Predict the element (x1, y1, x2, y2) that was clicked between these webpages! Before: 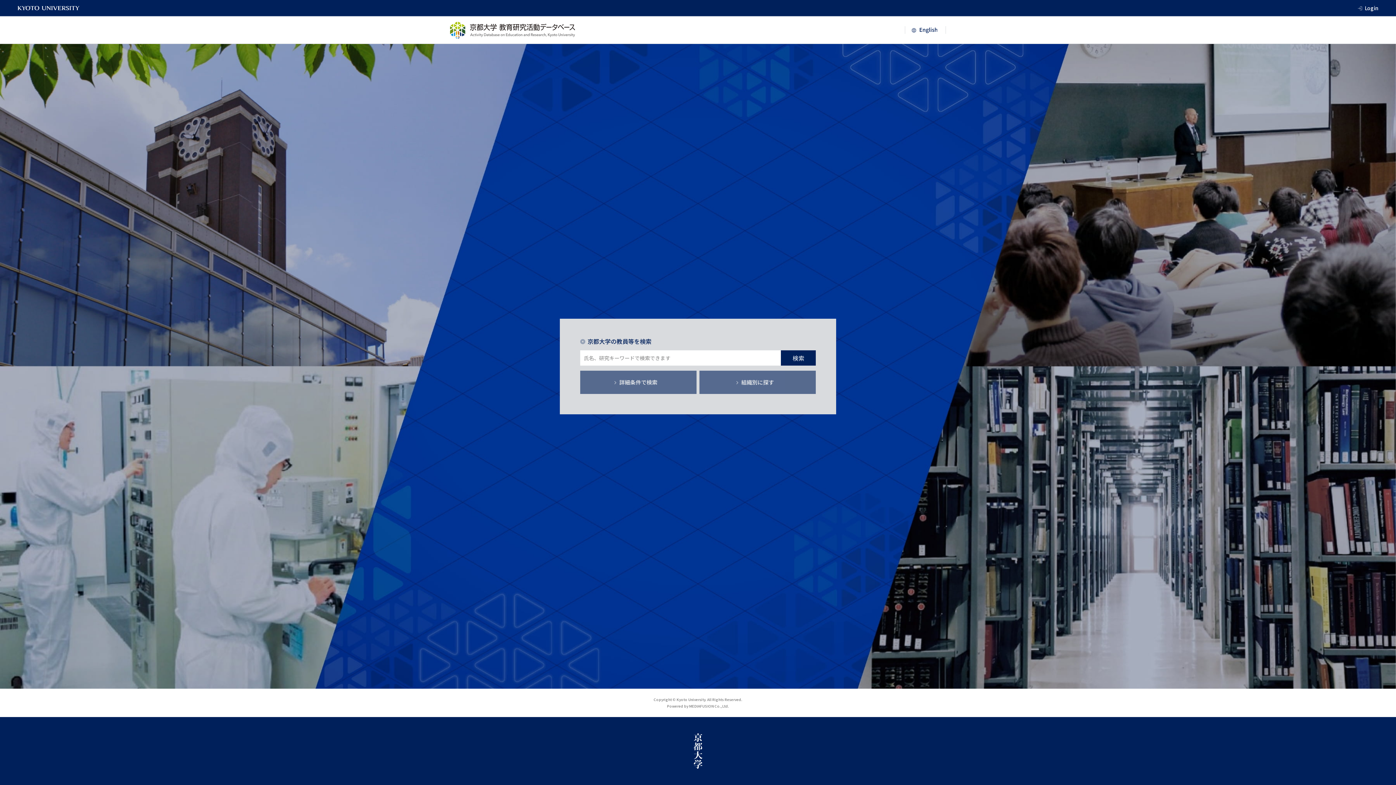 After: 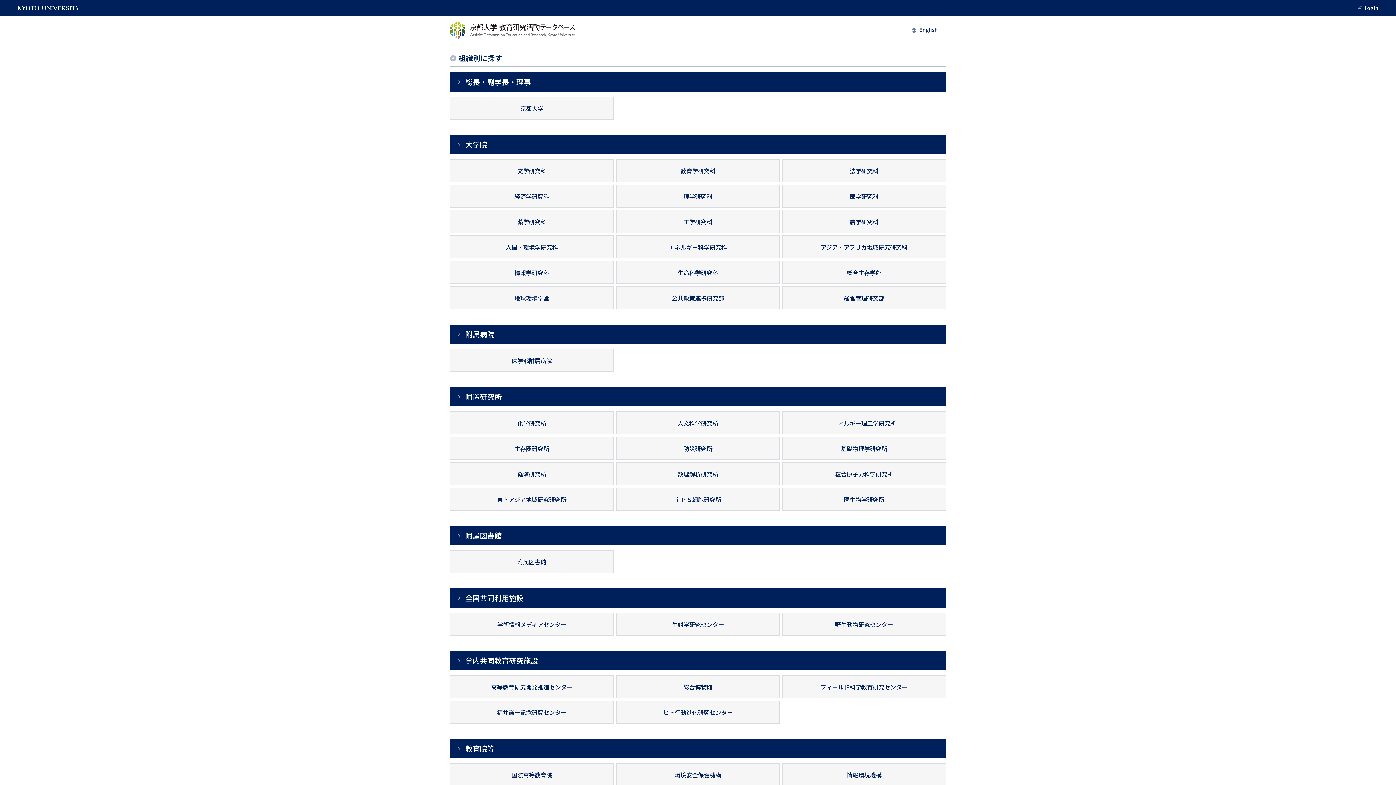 Action: bbox: (699, 370, 816, 394) label: 組織別に探す